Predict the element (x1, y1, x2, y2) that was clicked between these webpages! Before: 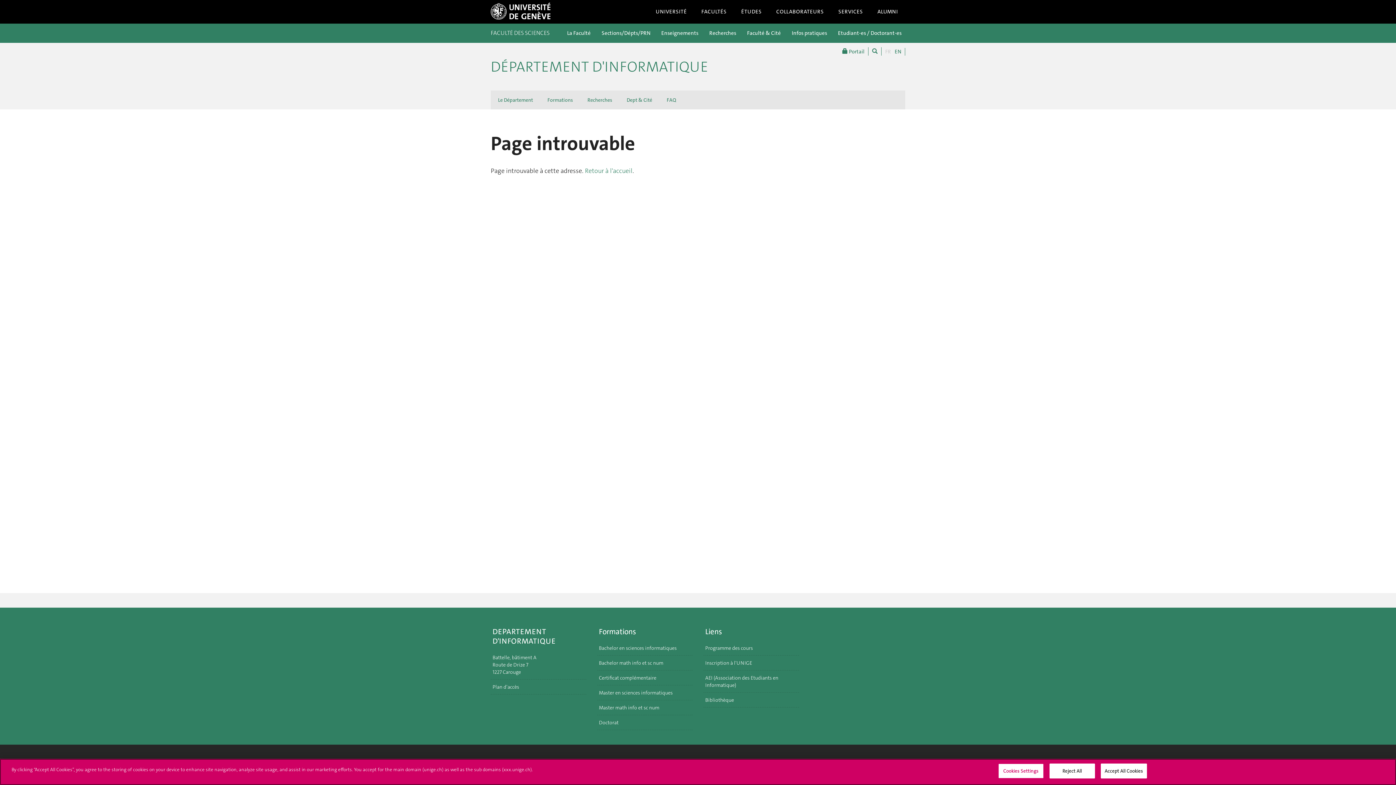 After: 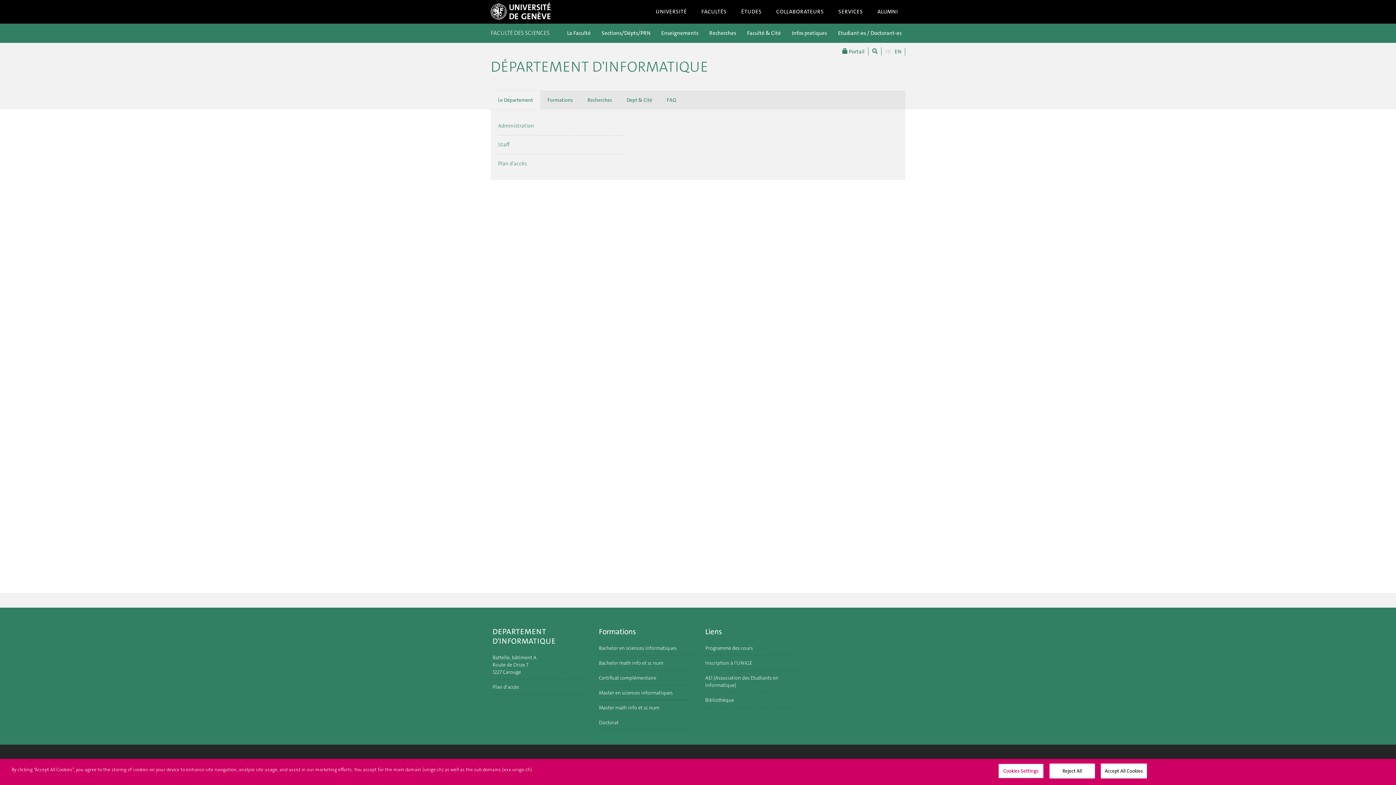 Action: label: Le Département bbox: (490, 90, 540, 109)